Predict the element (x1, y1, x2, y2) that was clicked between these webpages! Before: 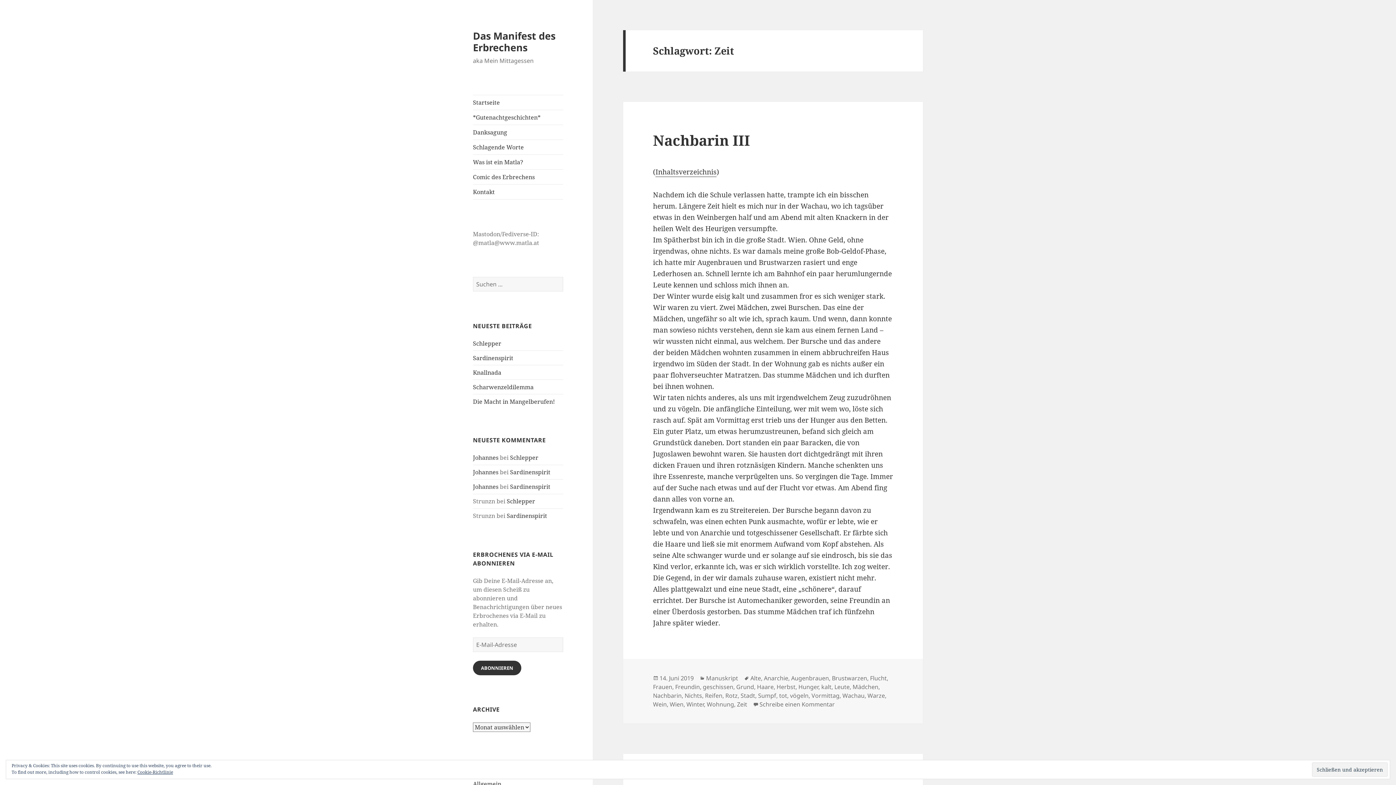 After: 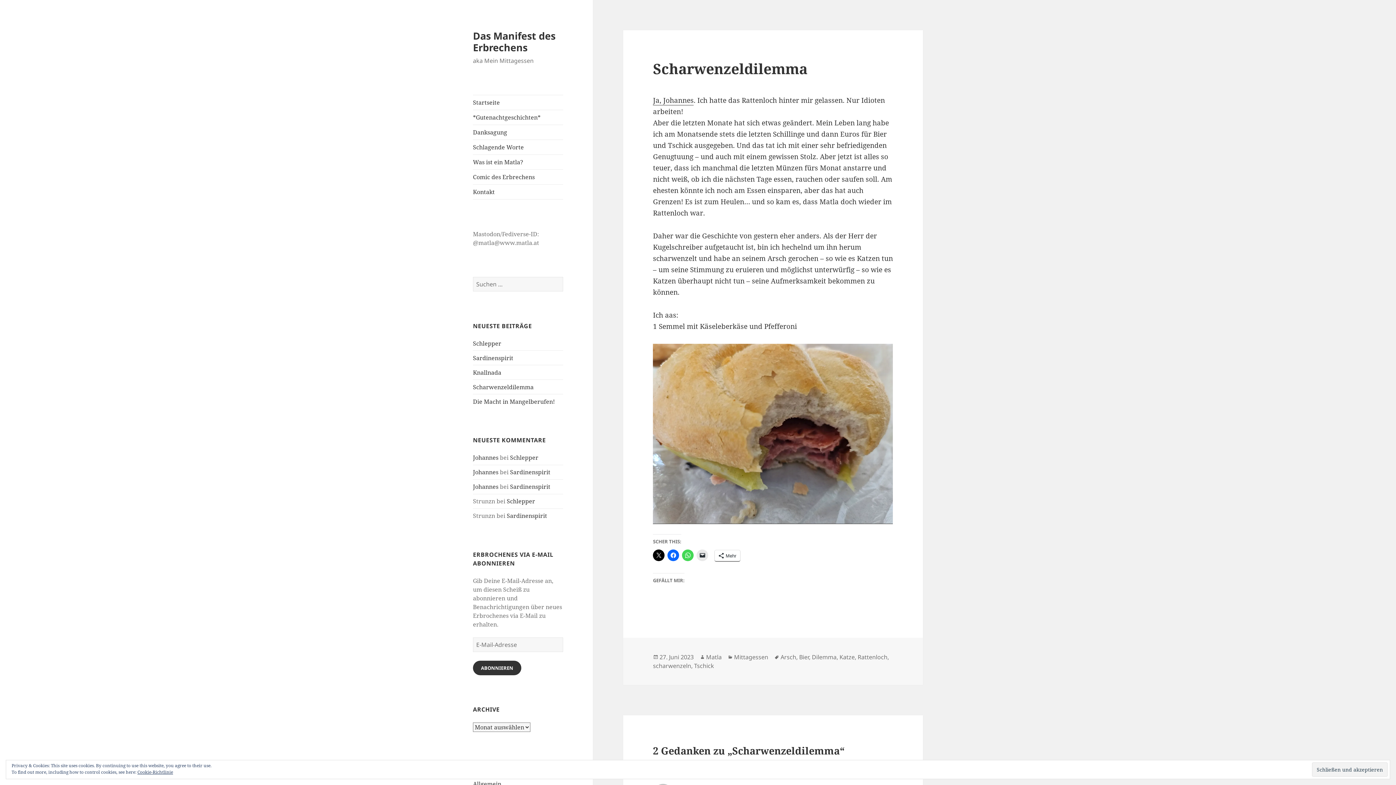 Action: label: Scharwenzeldilemma bbox: (473, 383, 533, 391)